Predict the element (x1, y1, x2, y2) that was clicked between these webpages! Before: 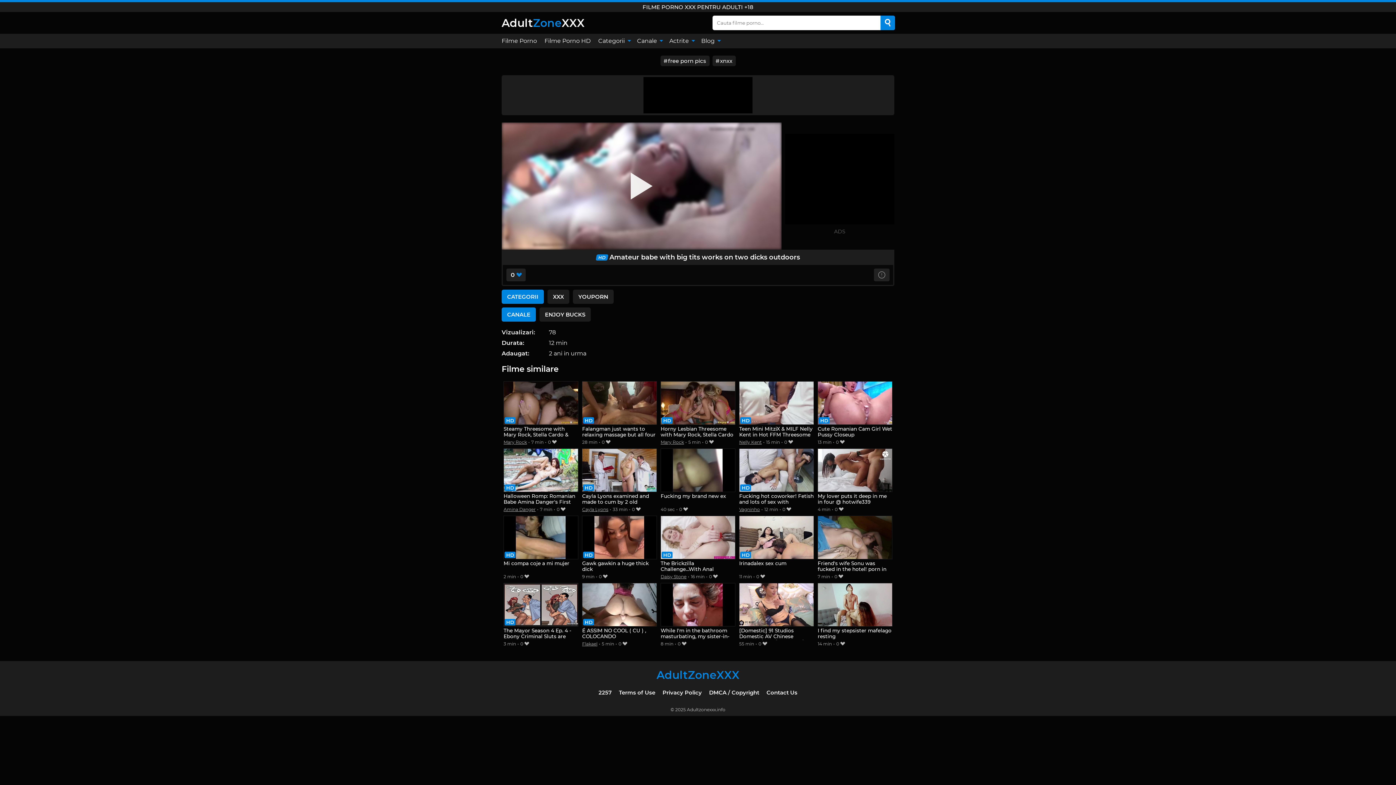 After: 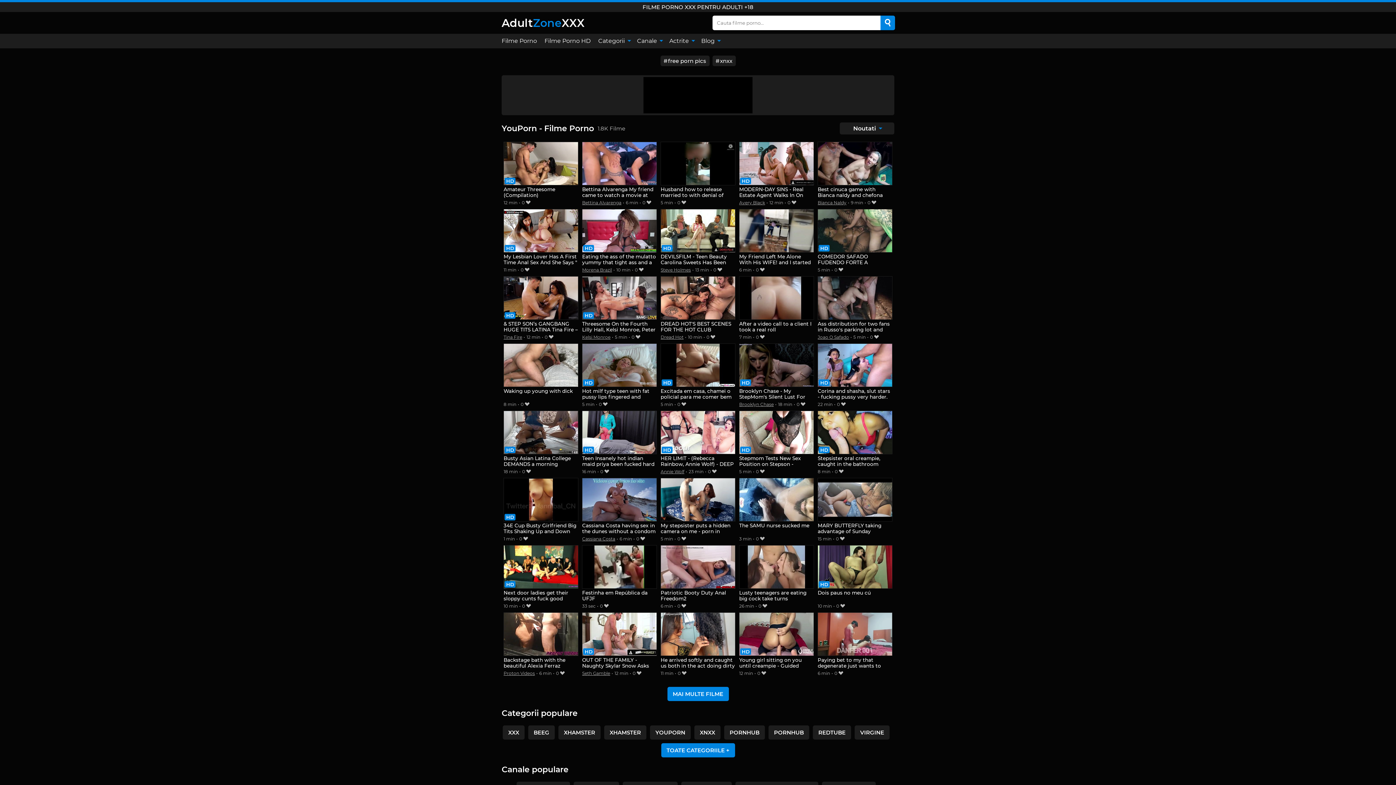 Action: label: YOUPORN bbox: (573, 289, 613, 303)